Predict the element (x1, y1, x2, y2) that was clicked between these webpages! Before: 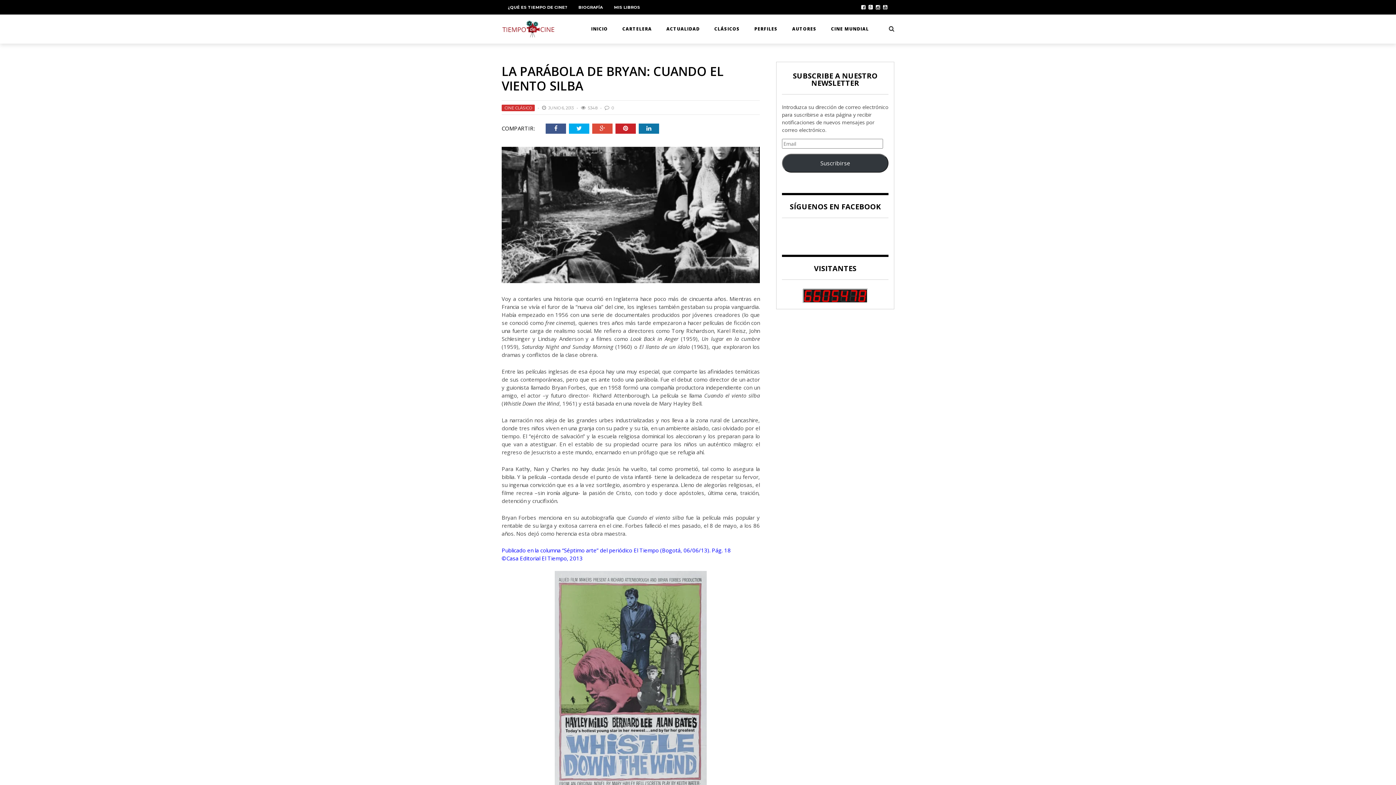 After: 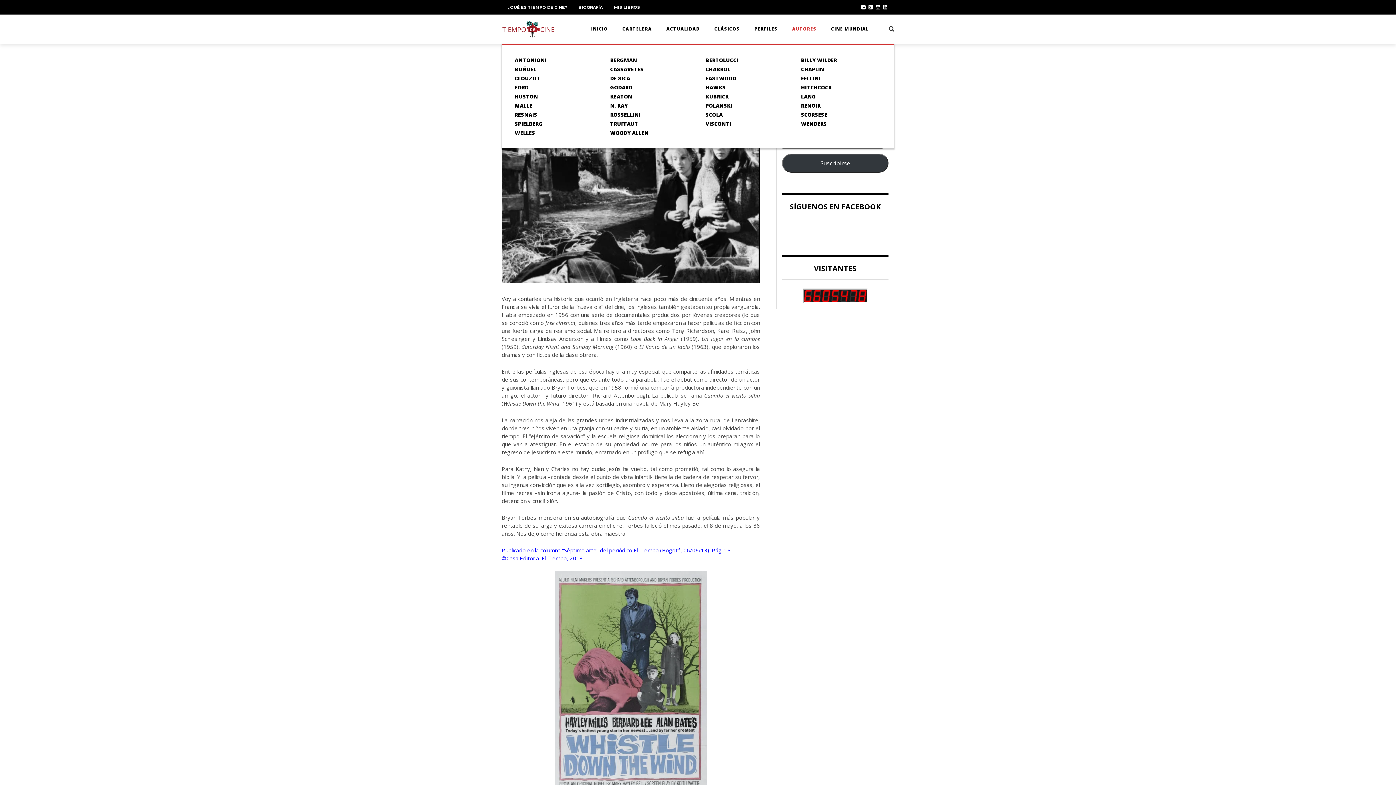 Action: label: AUTORES bbox: (785, 25, 824, 32)